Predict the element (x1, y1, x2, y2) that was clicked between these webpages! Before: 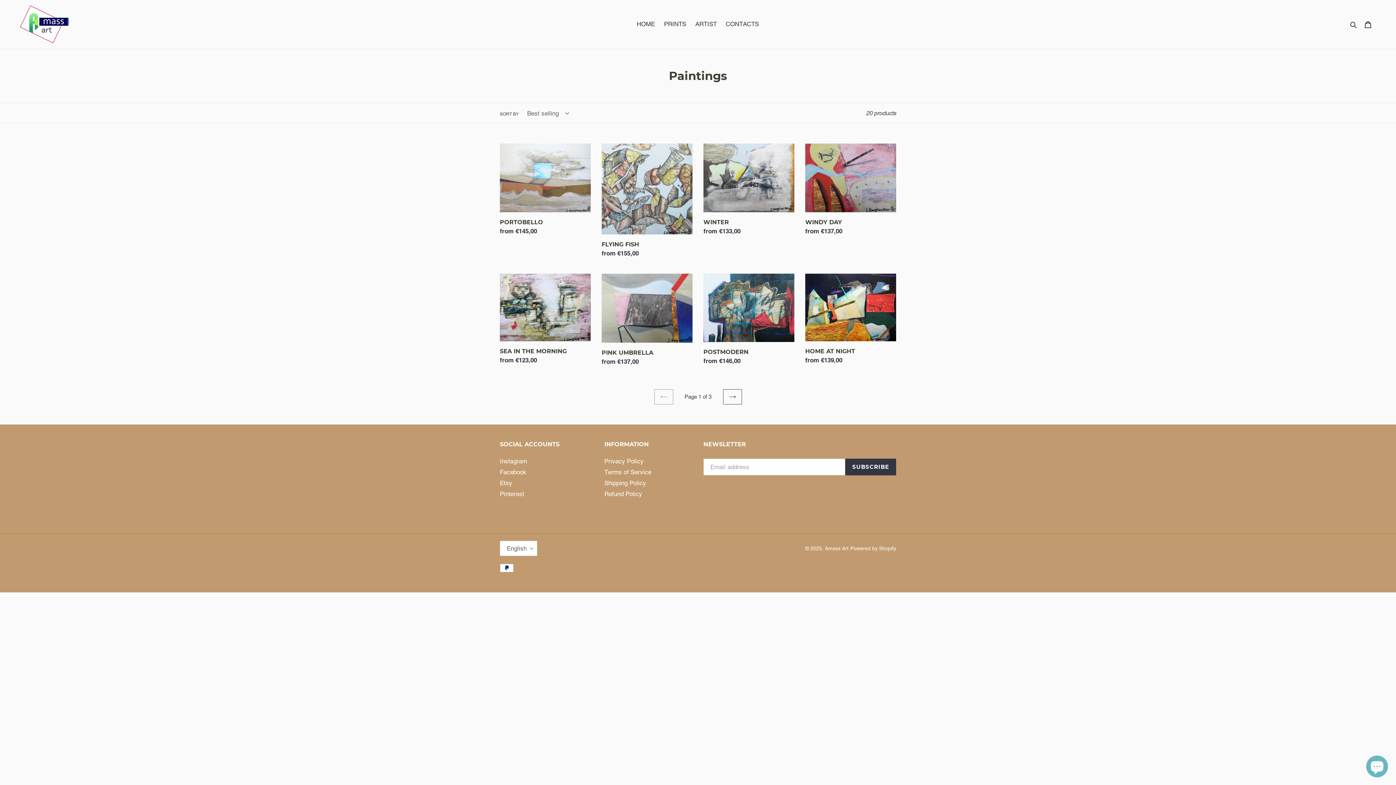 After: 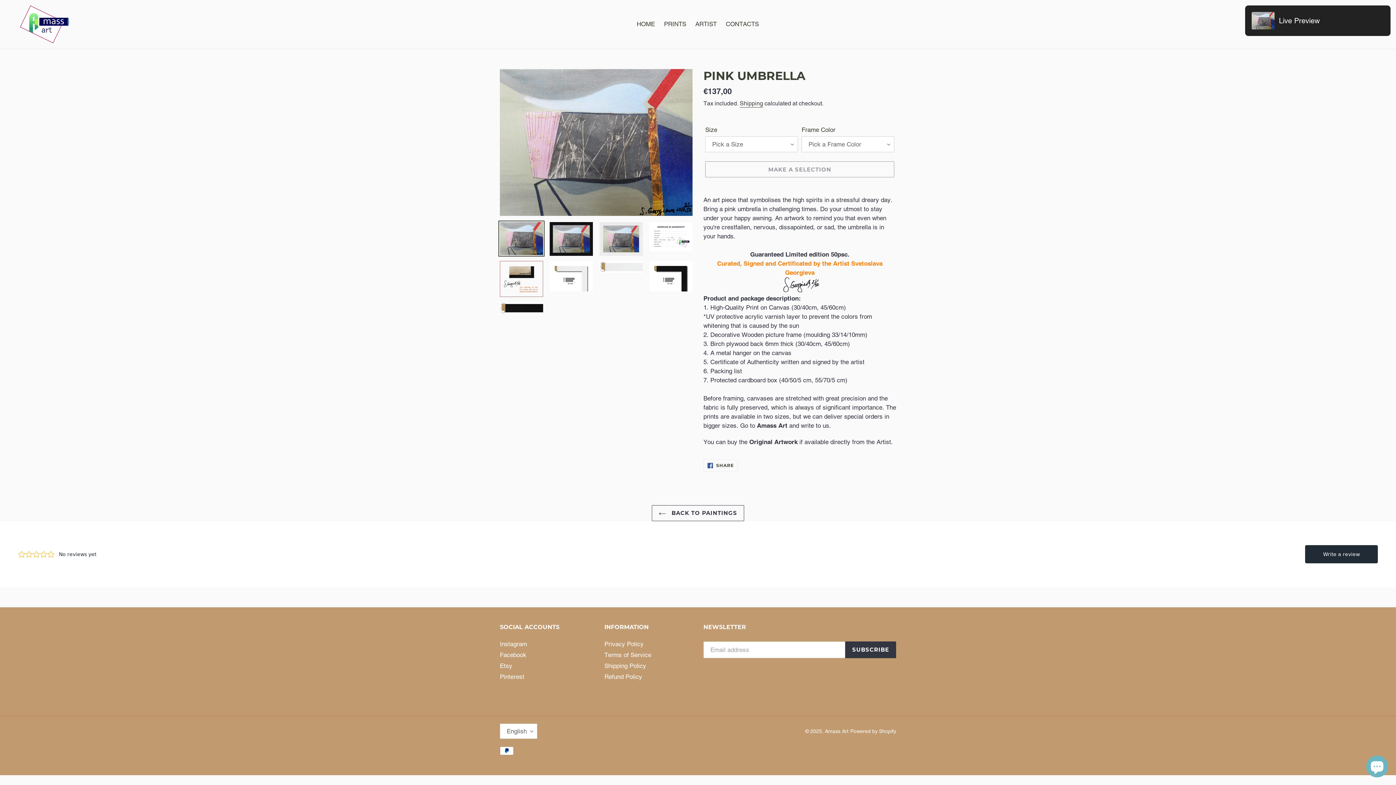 Action: bbox: (601, 273, 692, 369) label: PINK UMBRELLA